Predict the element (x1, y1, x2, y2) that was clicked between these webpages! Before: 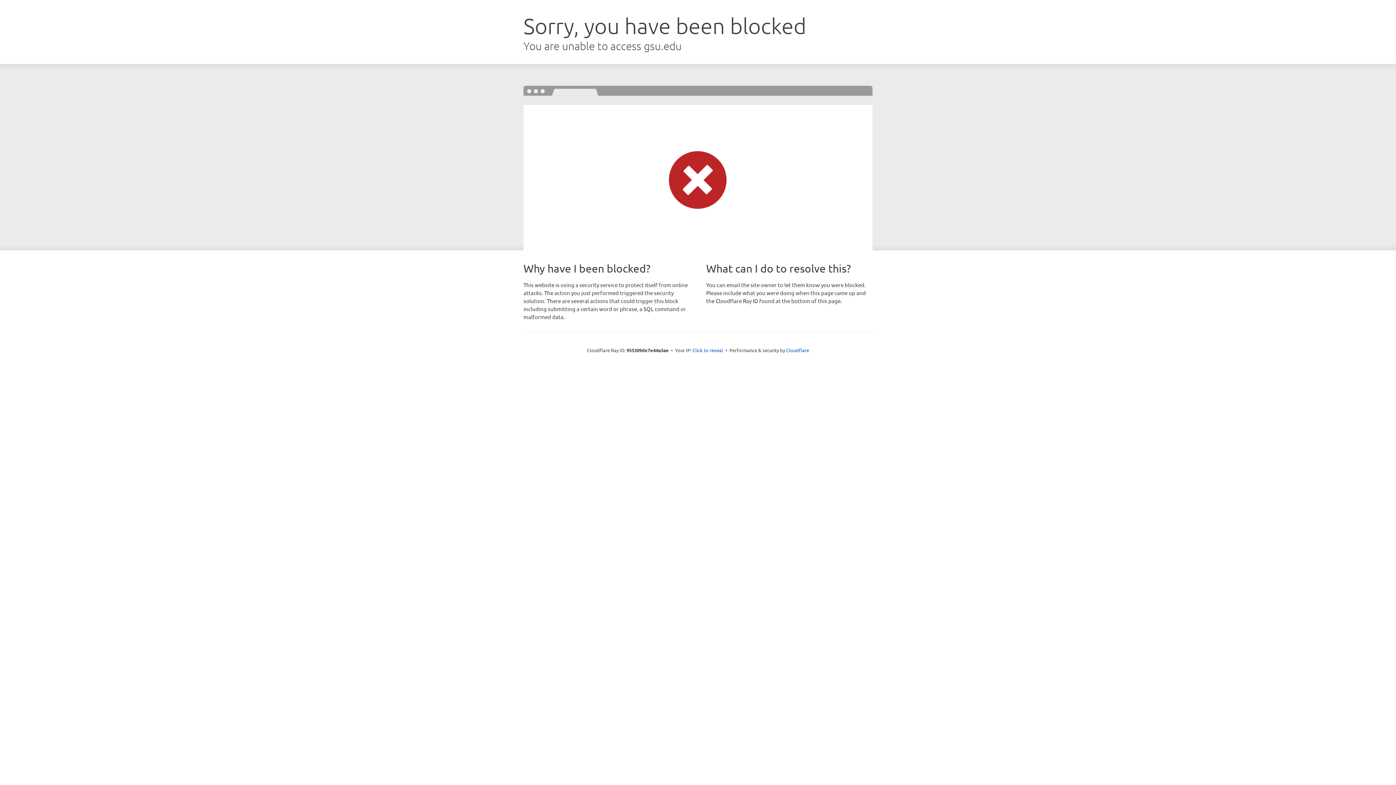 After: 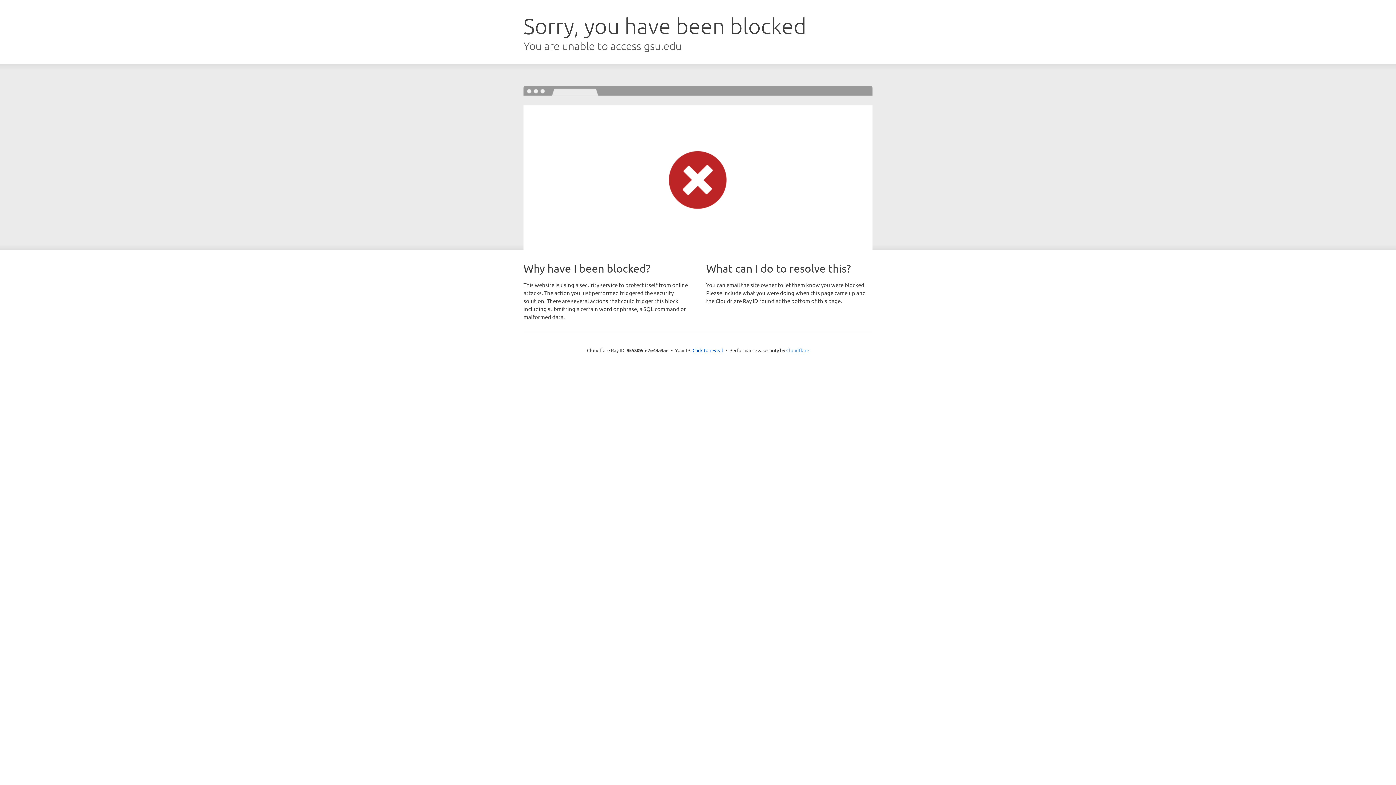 Action: bbox: (786, 347, 809, 353) label: Cloudflare